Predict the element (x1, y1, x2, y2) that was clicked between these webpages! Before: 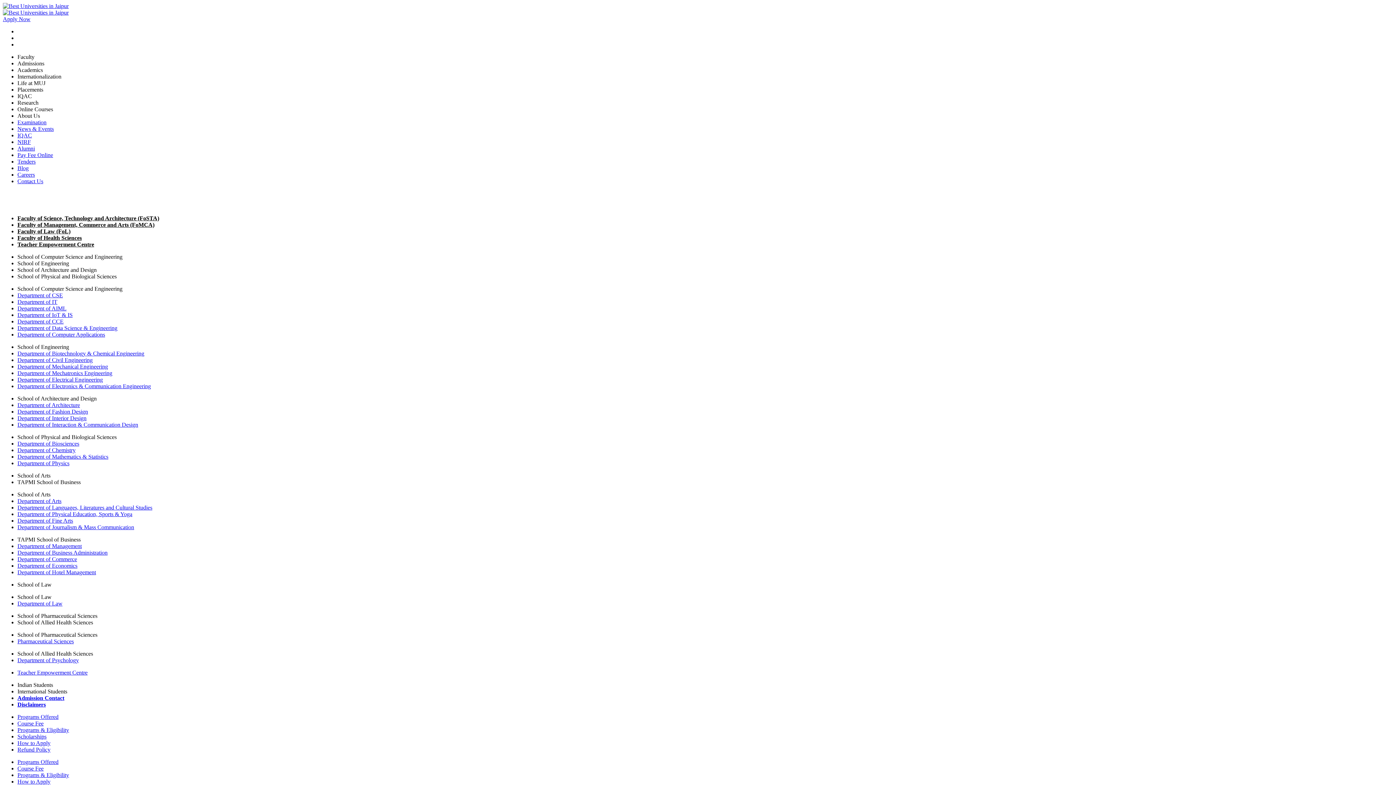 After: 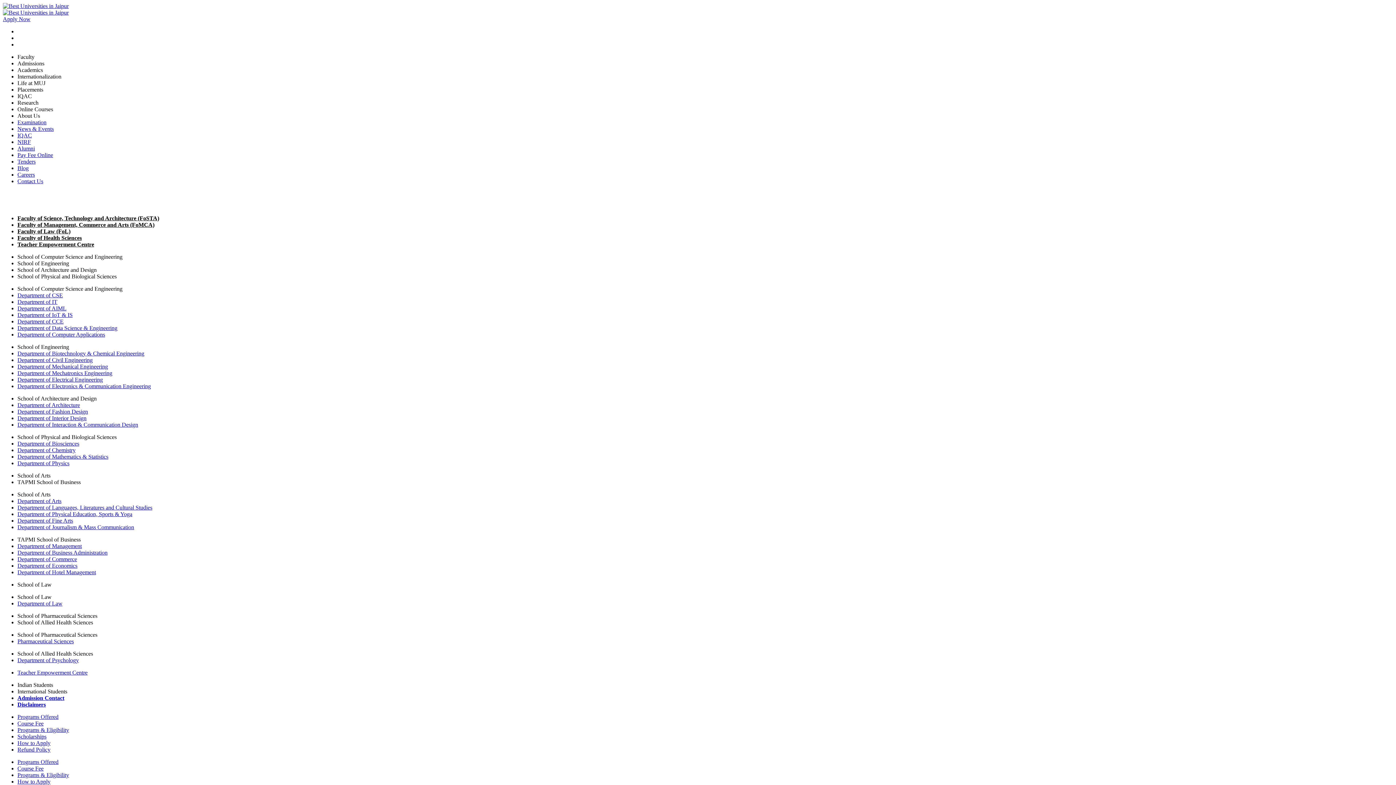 Action: label: Programs & Eligibility bbox: (17, 727, 69, 733)